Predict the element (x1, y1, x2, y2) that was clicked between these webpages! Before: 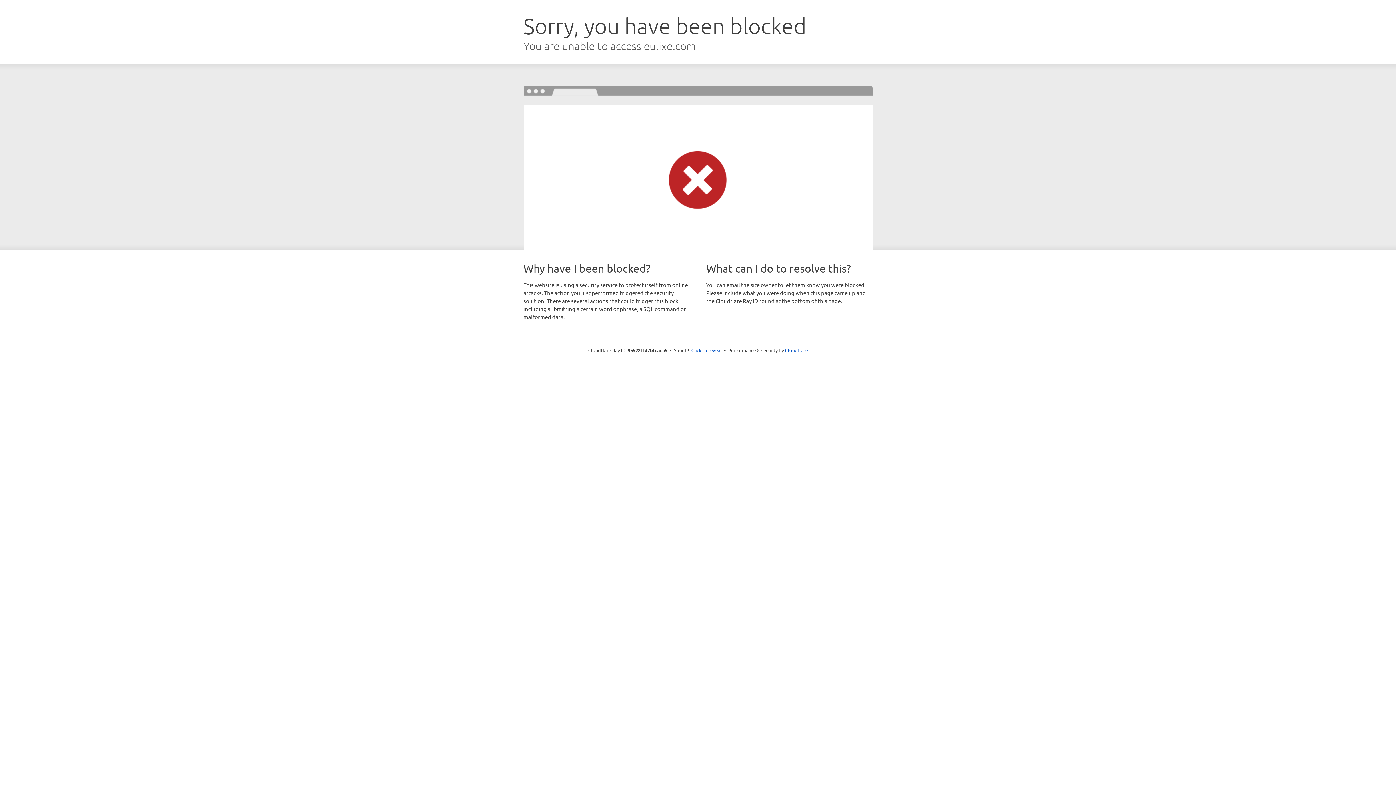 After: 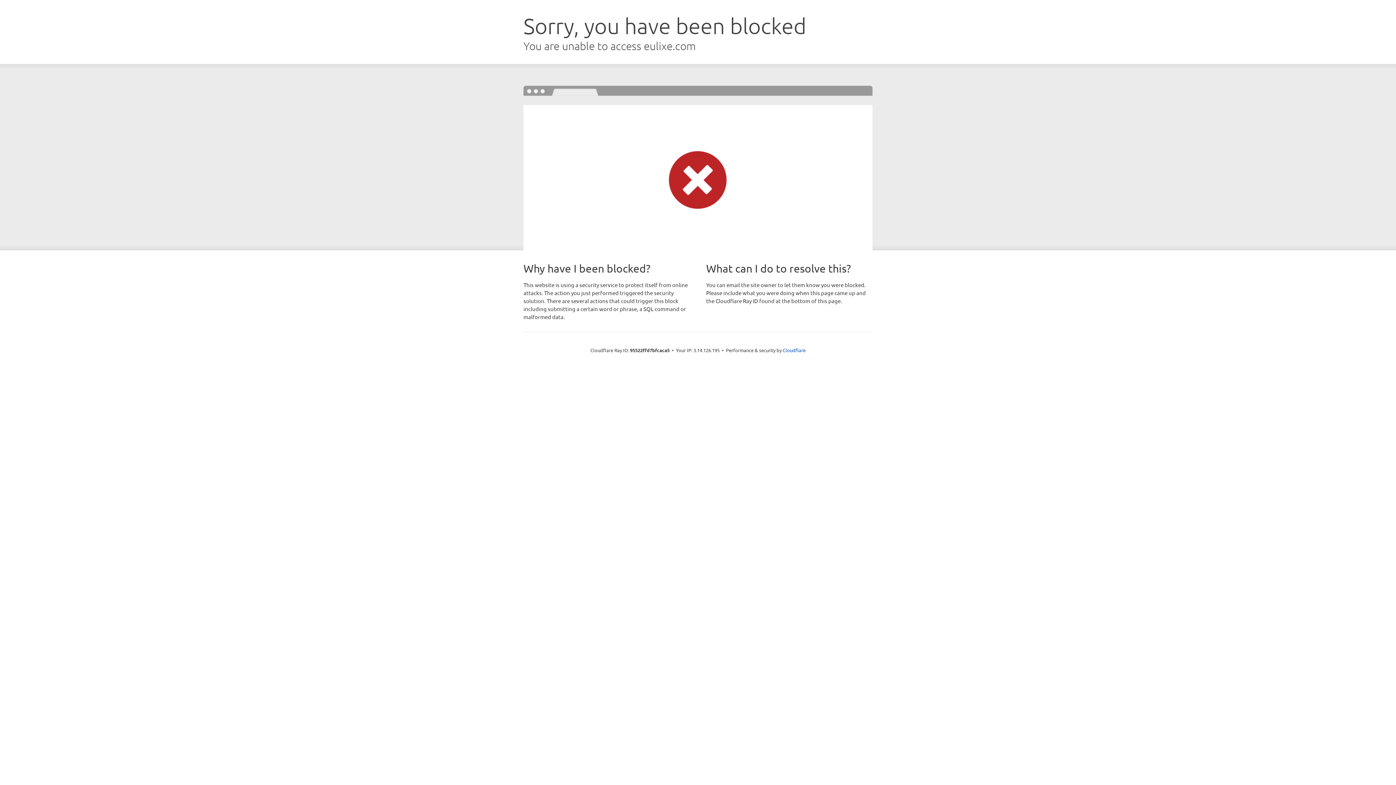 Action: bbox: (691, 346, 722, 353) label: Click to reveal